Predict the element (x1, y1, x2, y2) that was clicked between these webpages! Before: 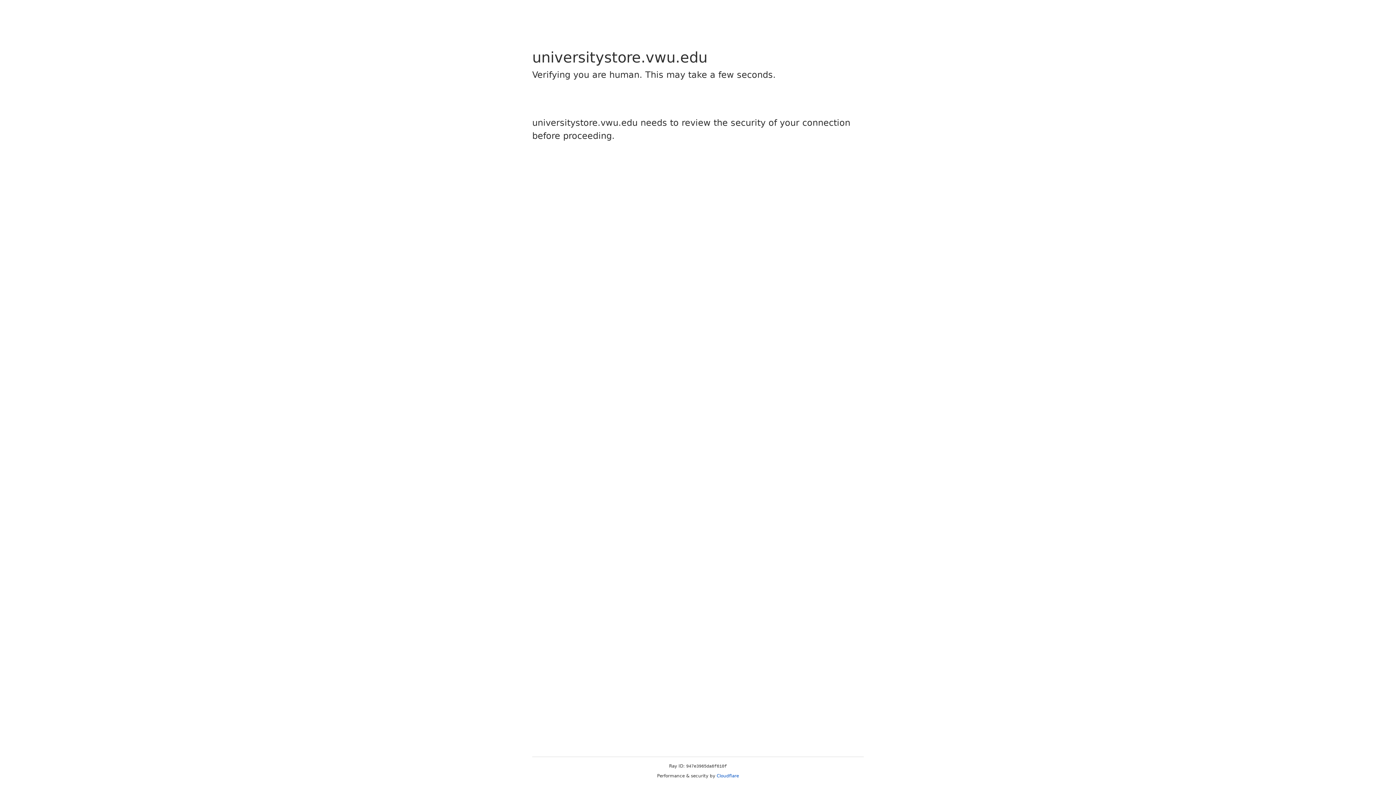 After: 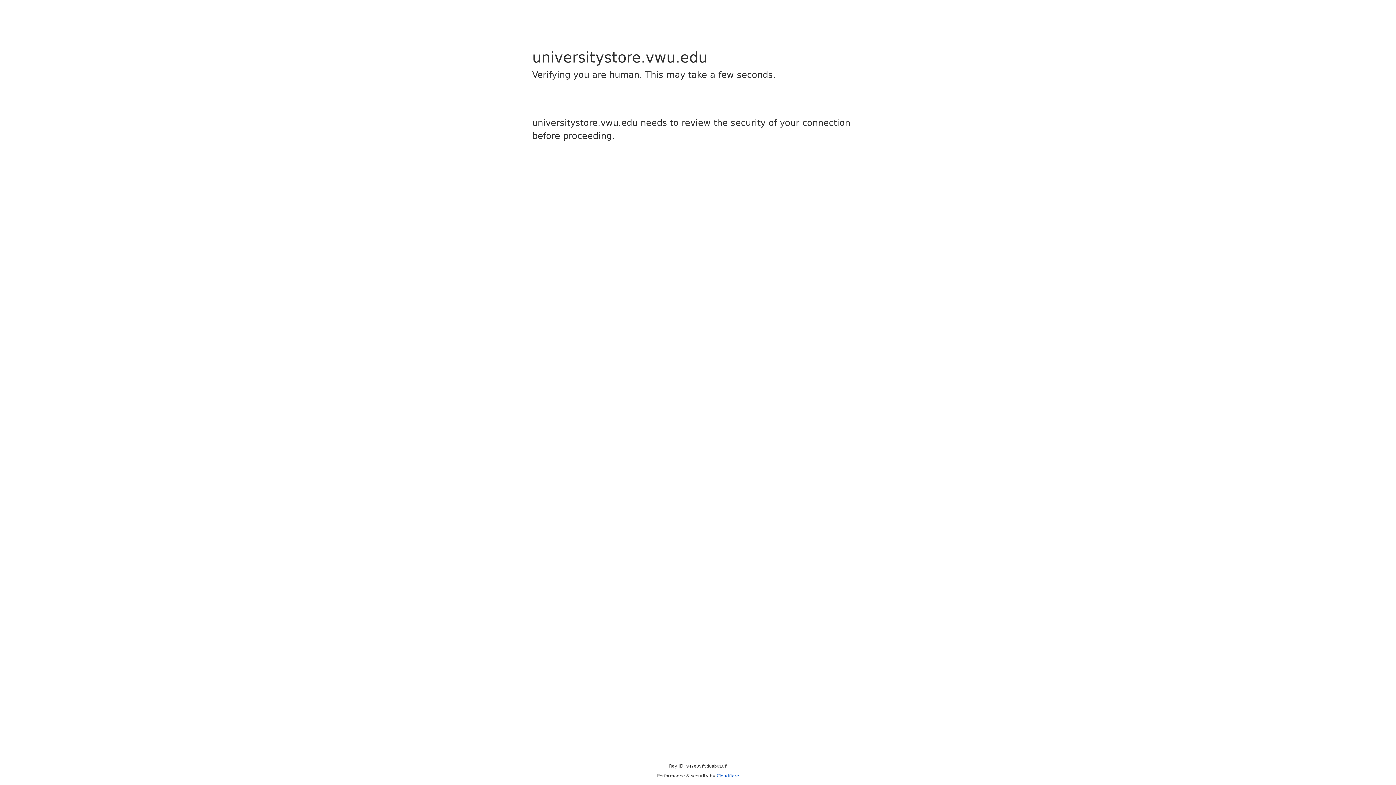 Action: bbox: (716, 773, 739, 778) label: Cloudflare